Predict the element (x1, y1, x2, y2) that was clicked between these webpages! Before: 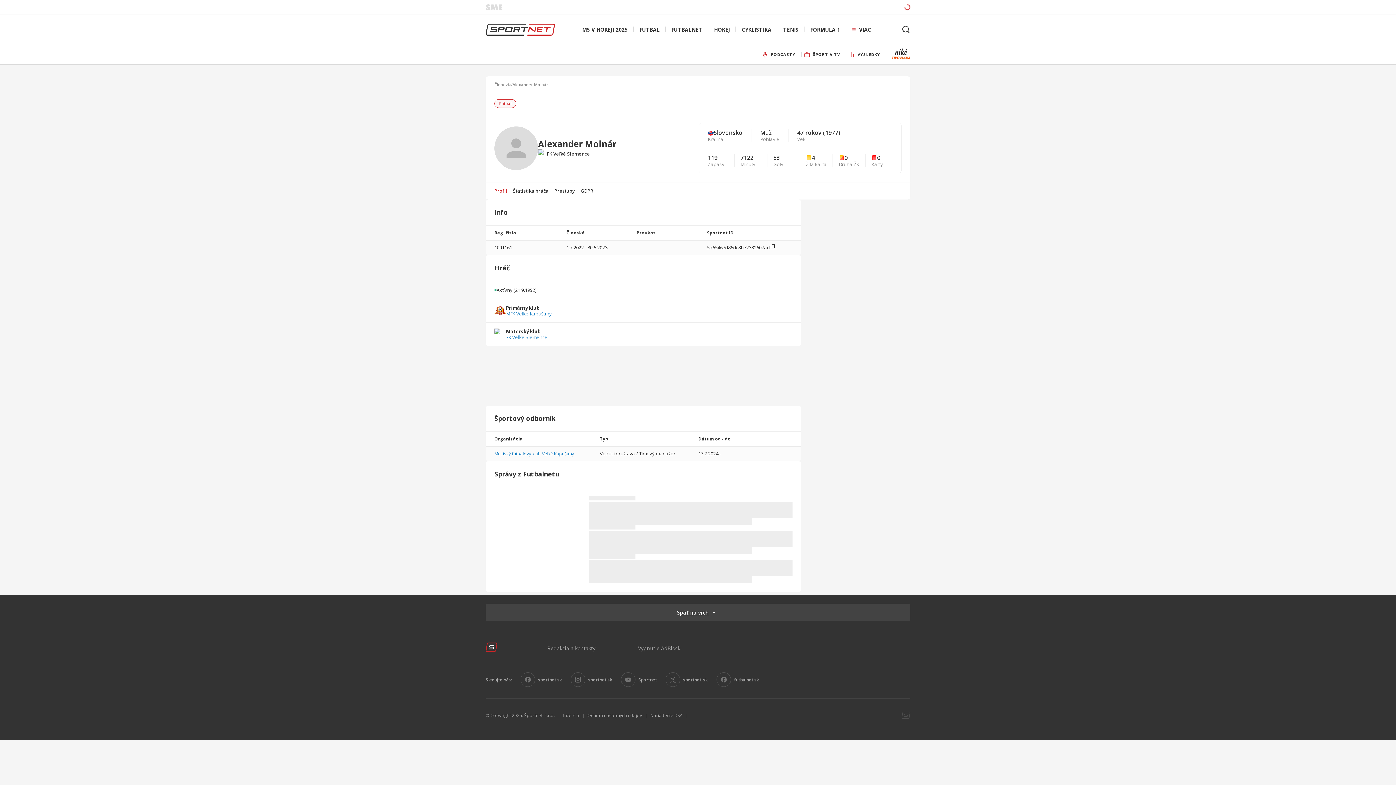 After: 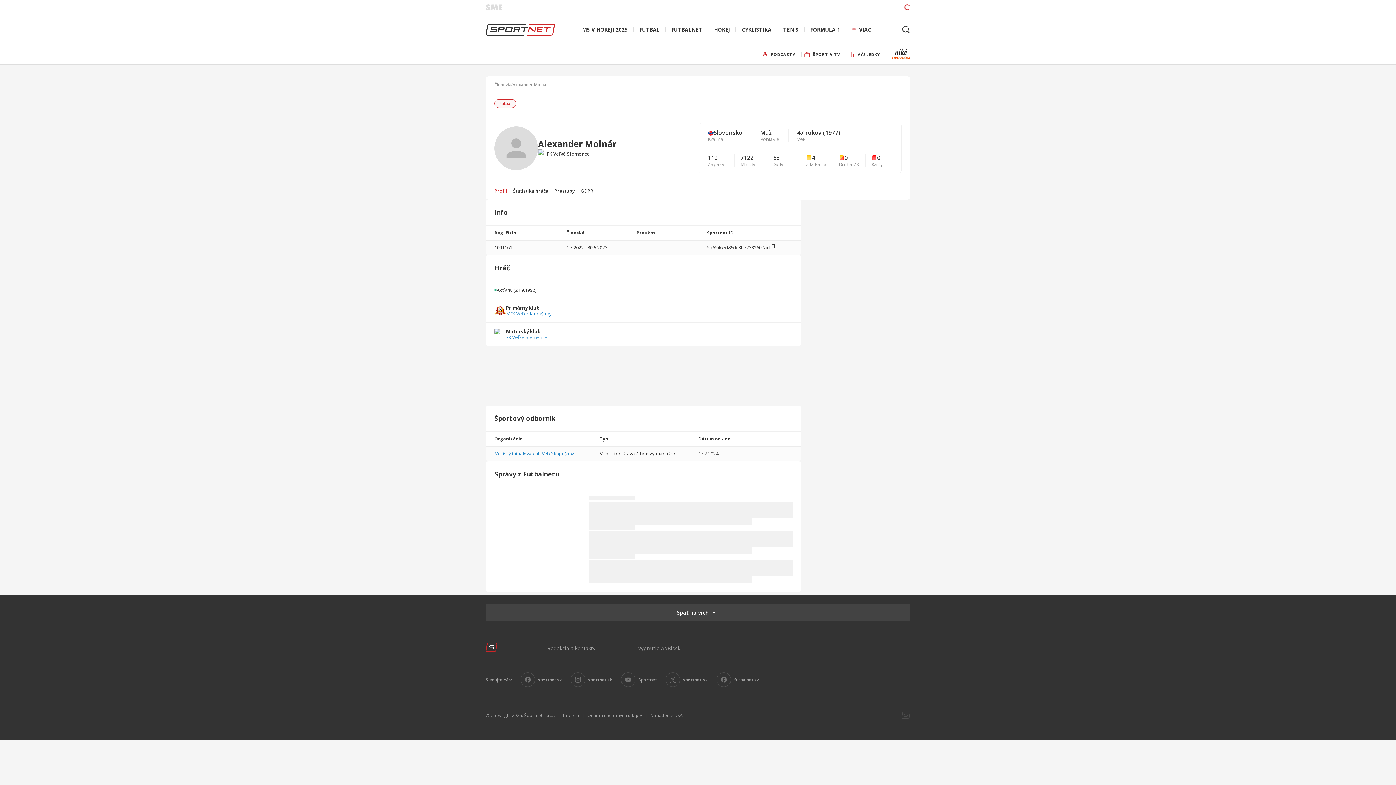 Action: label: Sportnet bbox: (621, 672, 657, 687)